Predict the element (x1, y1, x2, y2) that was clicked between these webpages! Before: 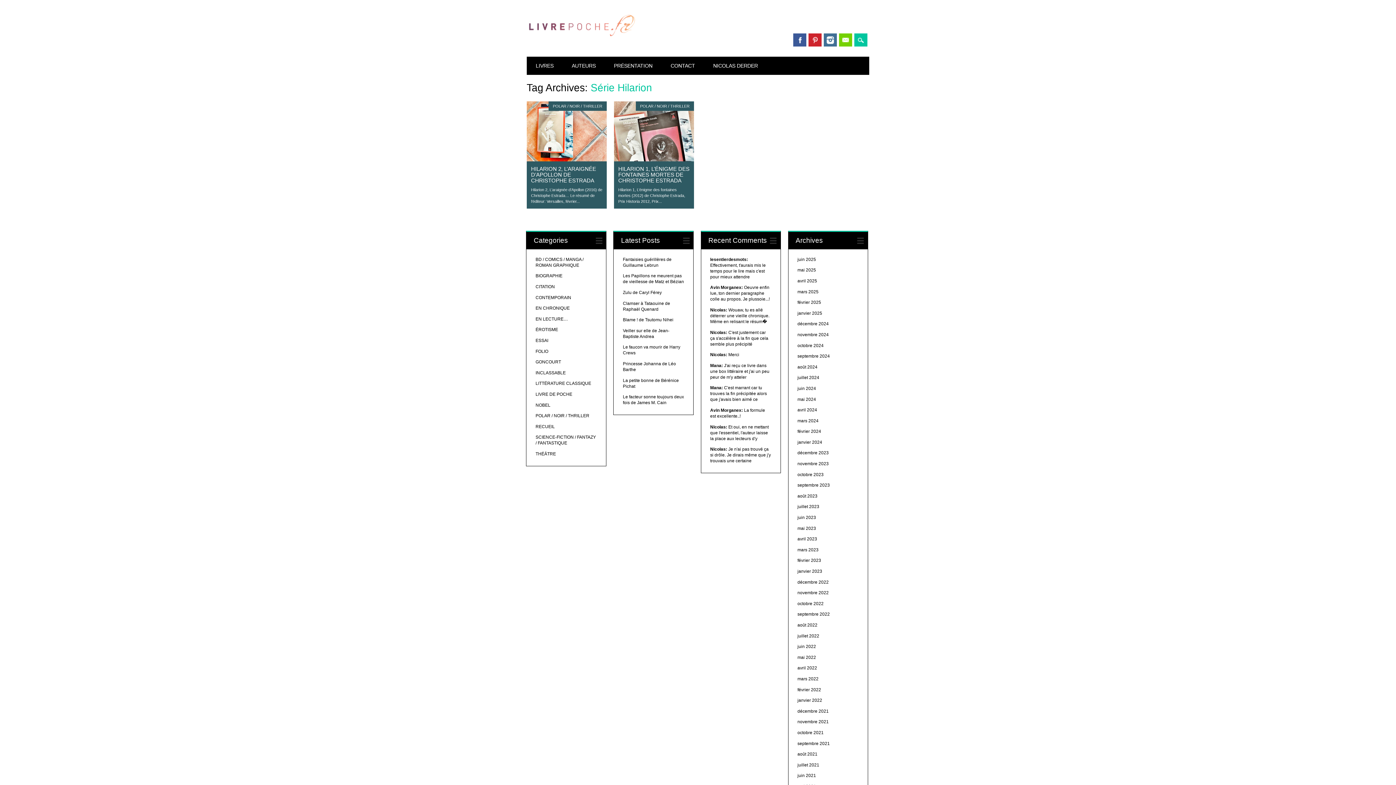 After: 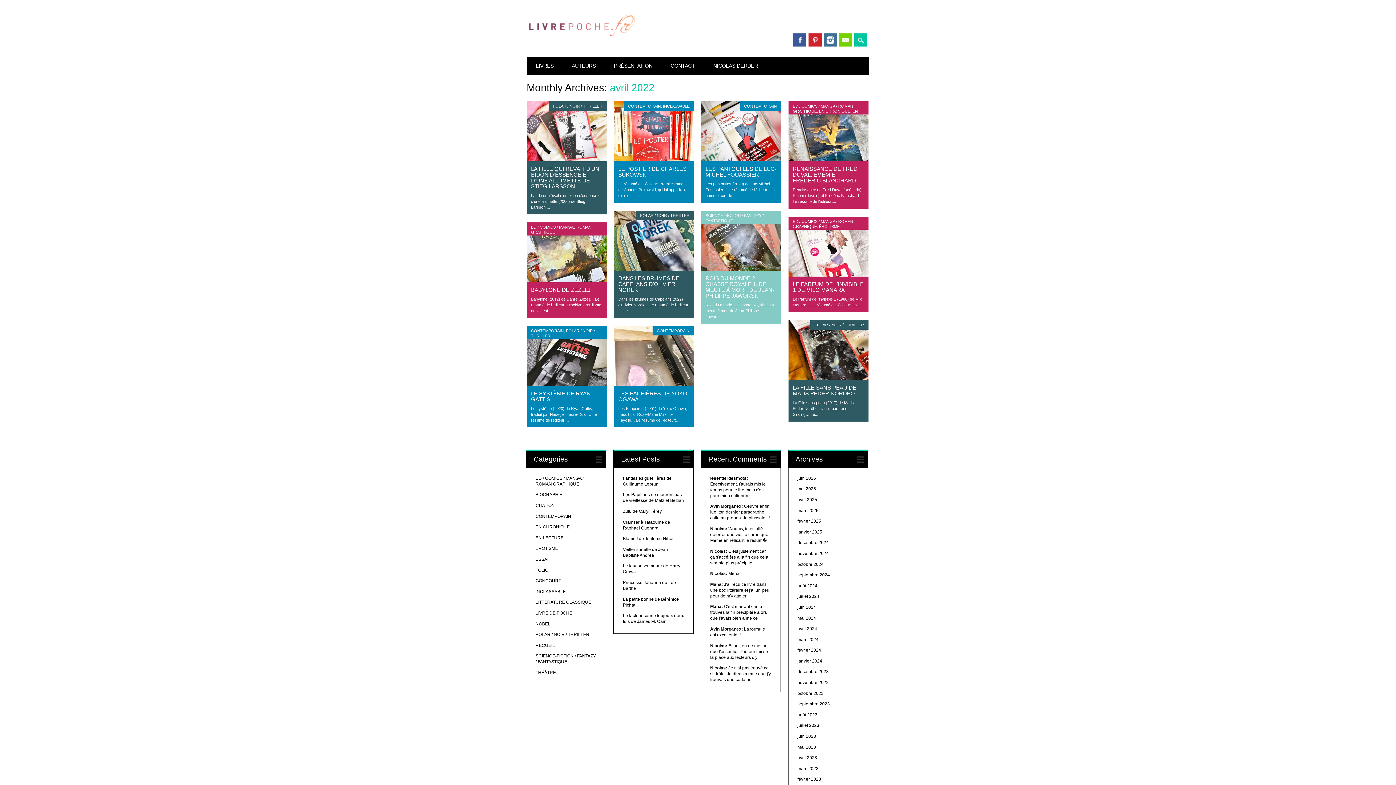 Action: label: avril 2022 bbox: (797, 665, 817, 671)